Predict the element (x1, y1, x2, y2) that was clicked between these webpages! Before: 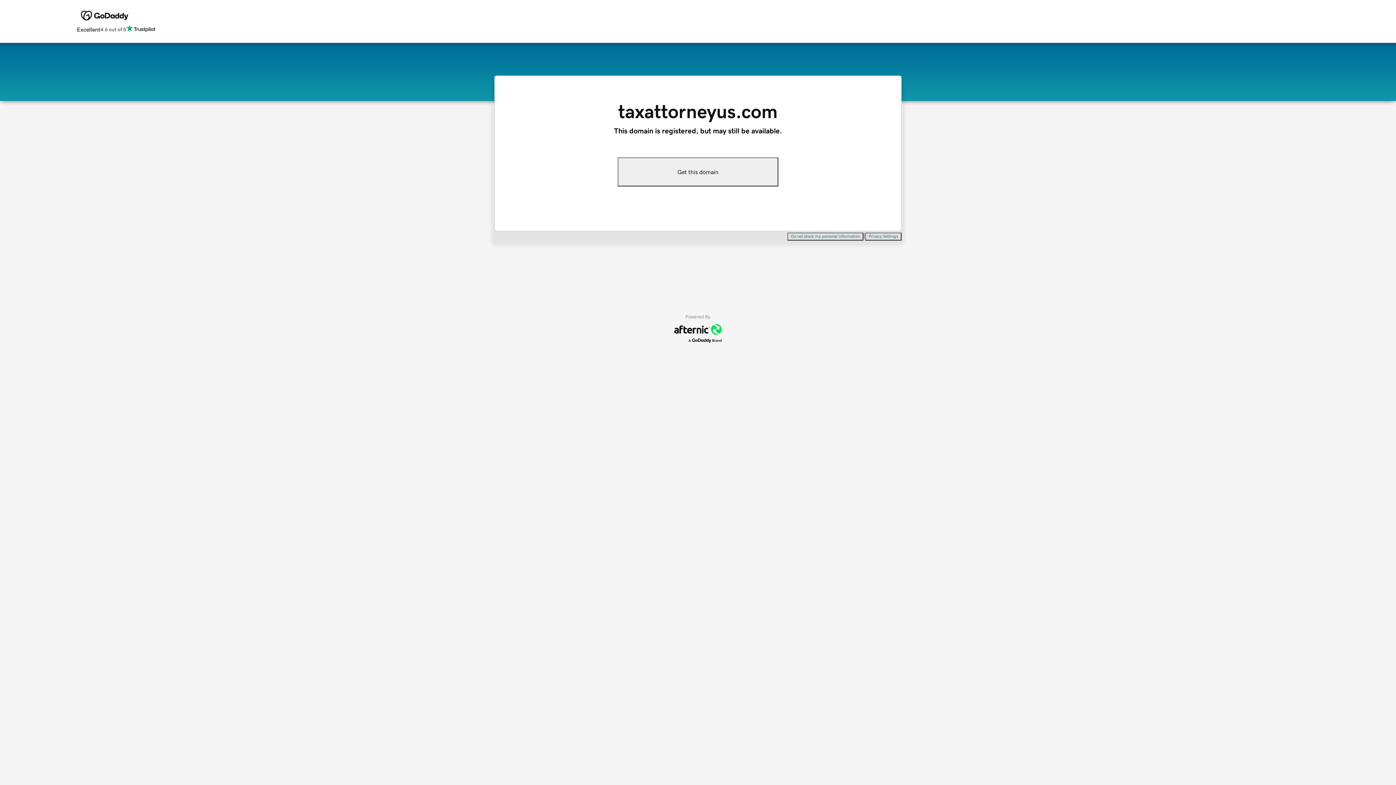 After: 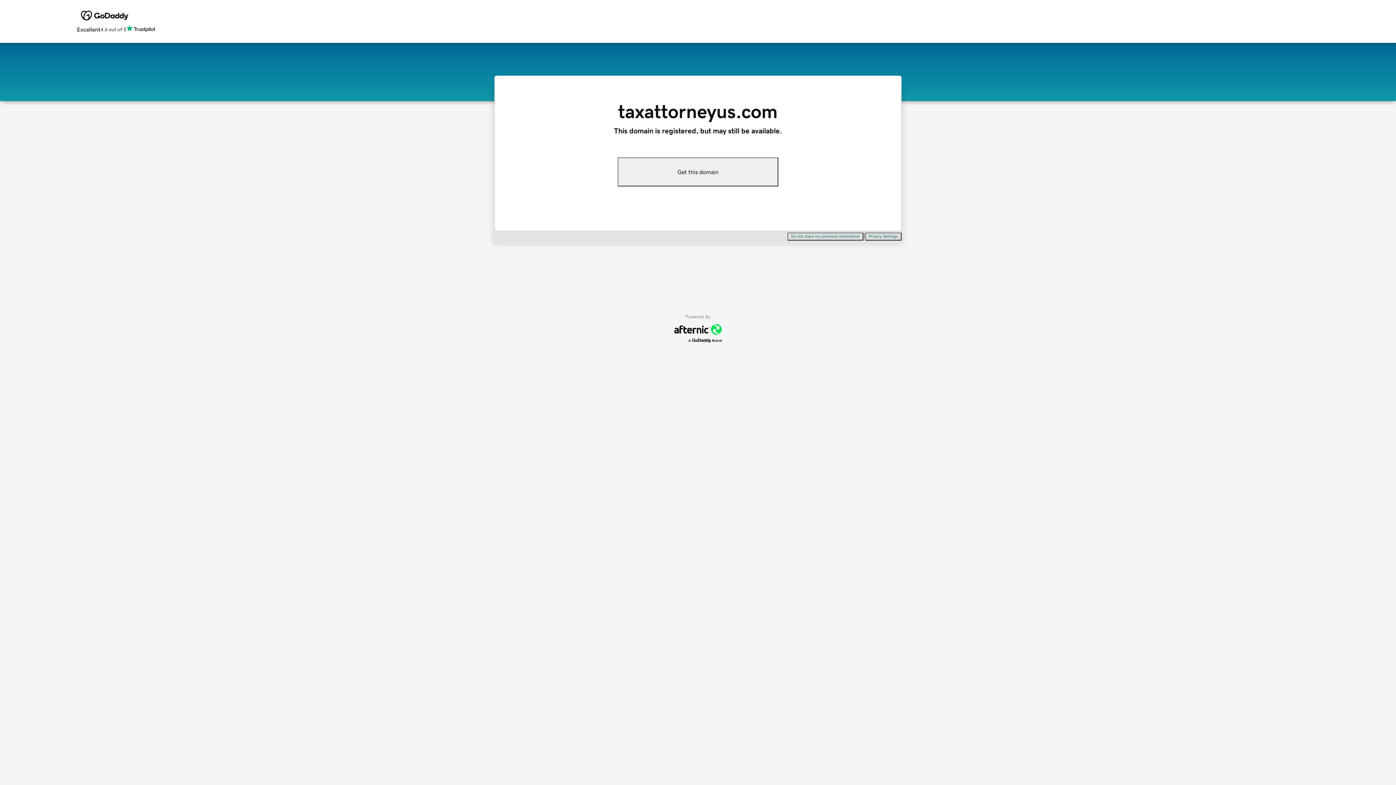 Action: label: Do not share my personal information bbox: (787, 232, 863, 240)